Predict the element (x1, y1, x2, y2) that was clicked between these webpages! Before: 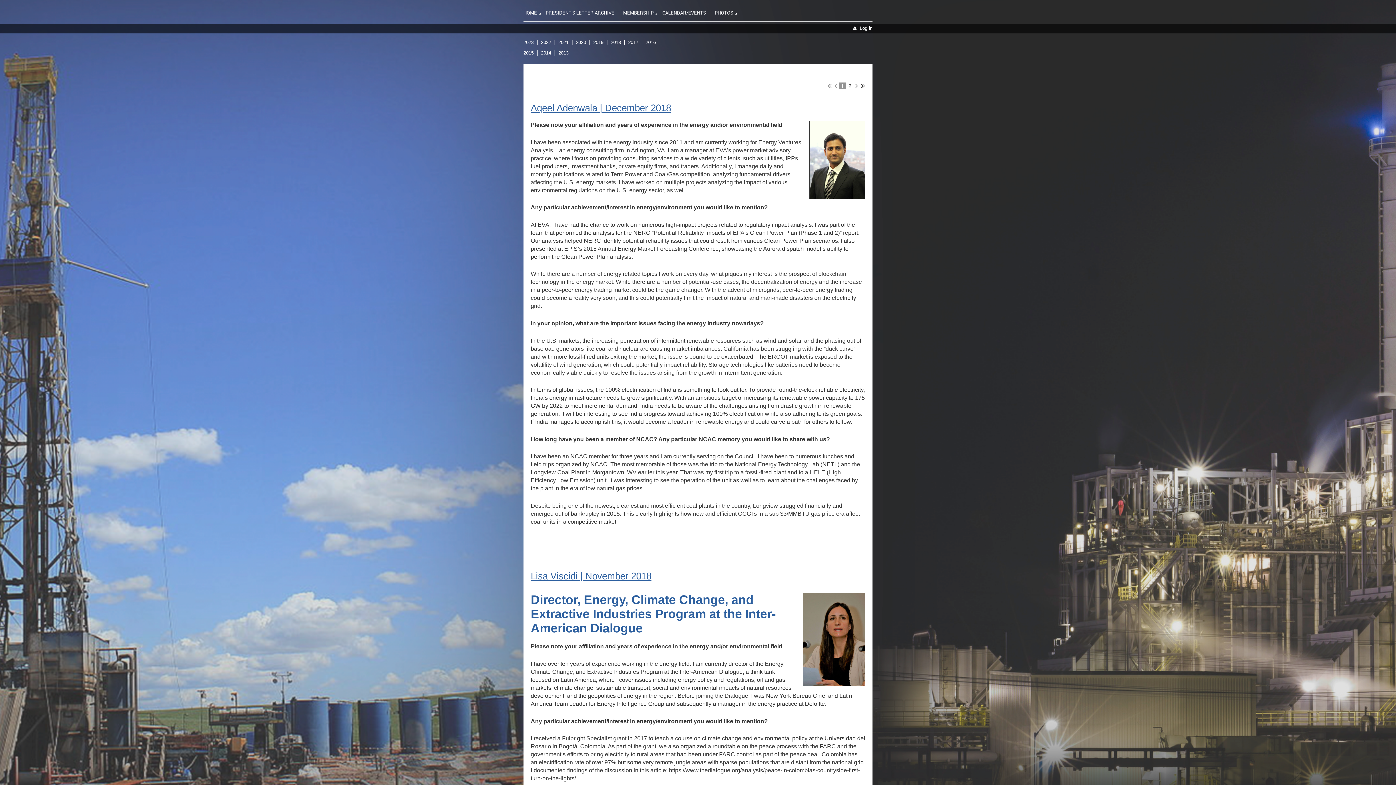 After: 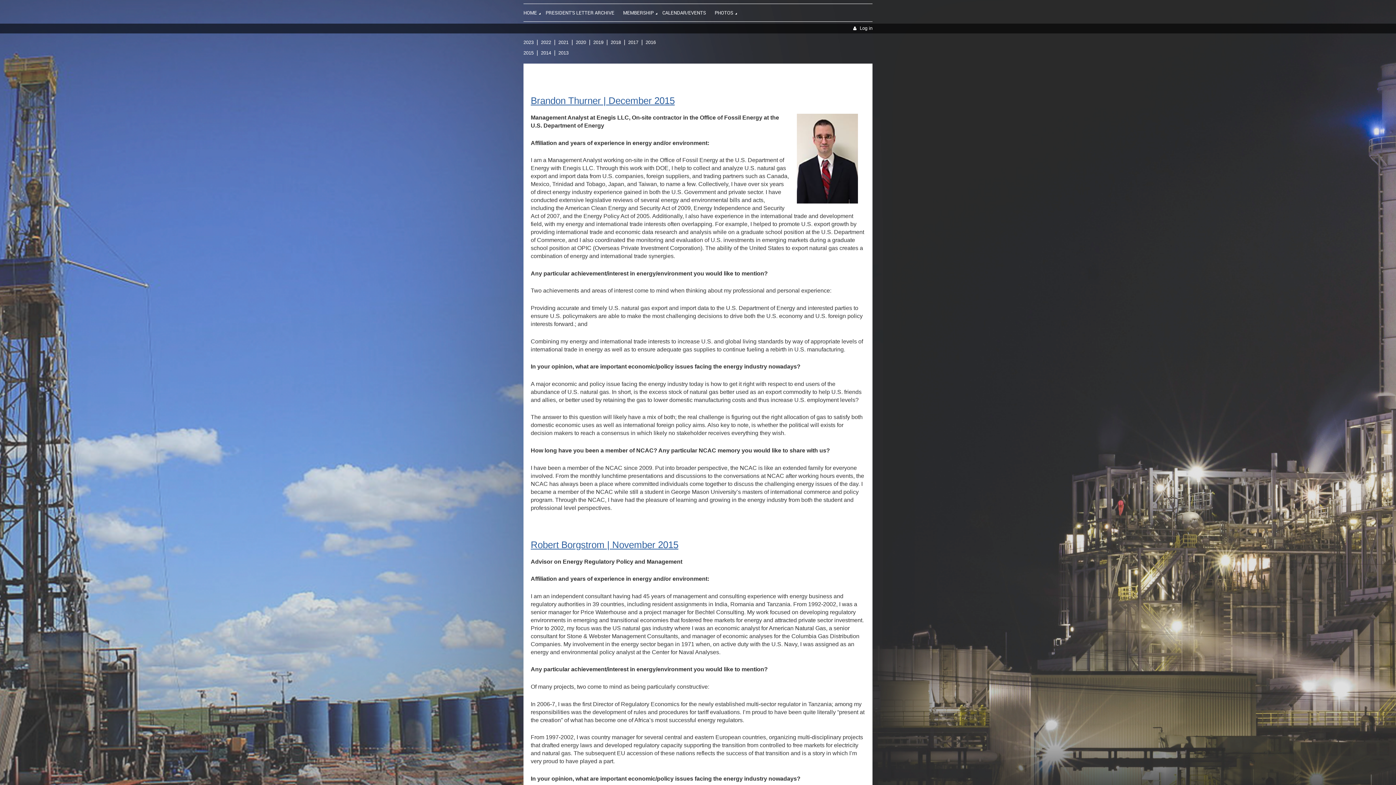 Action: label: 2015 bbox: (523, 49, 533, 56)